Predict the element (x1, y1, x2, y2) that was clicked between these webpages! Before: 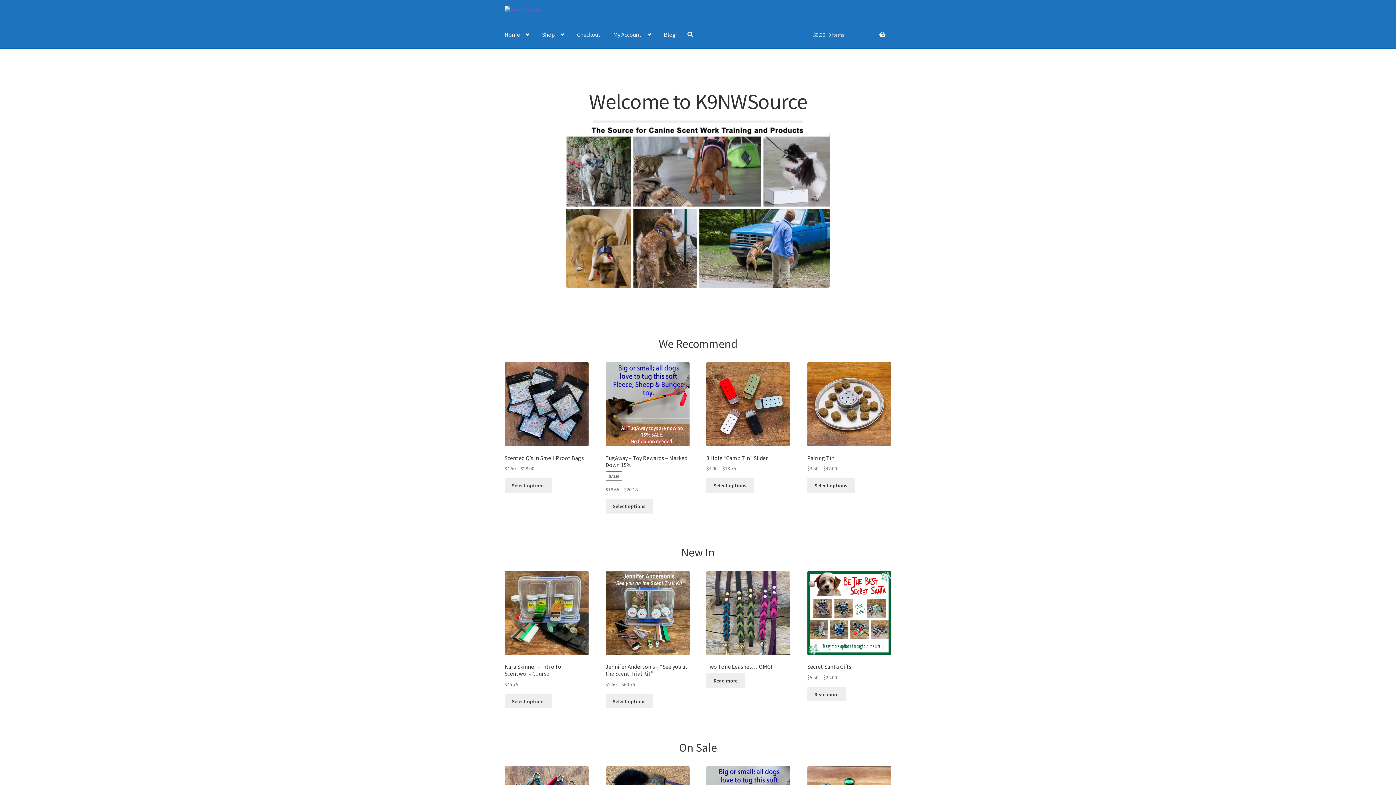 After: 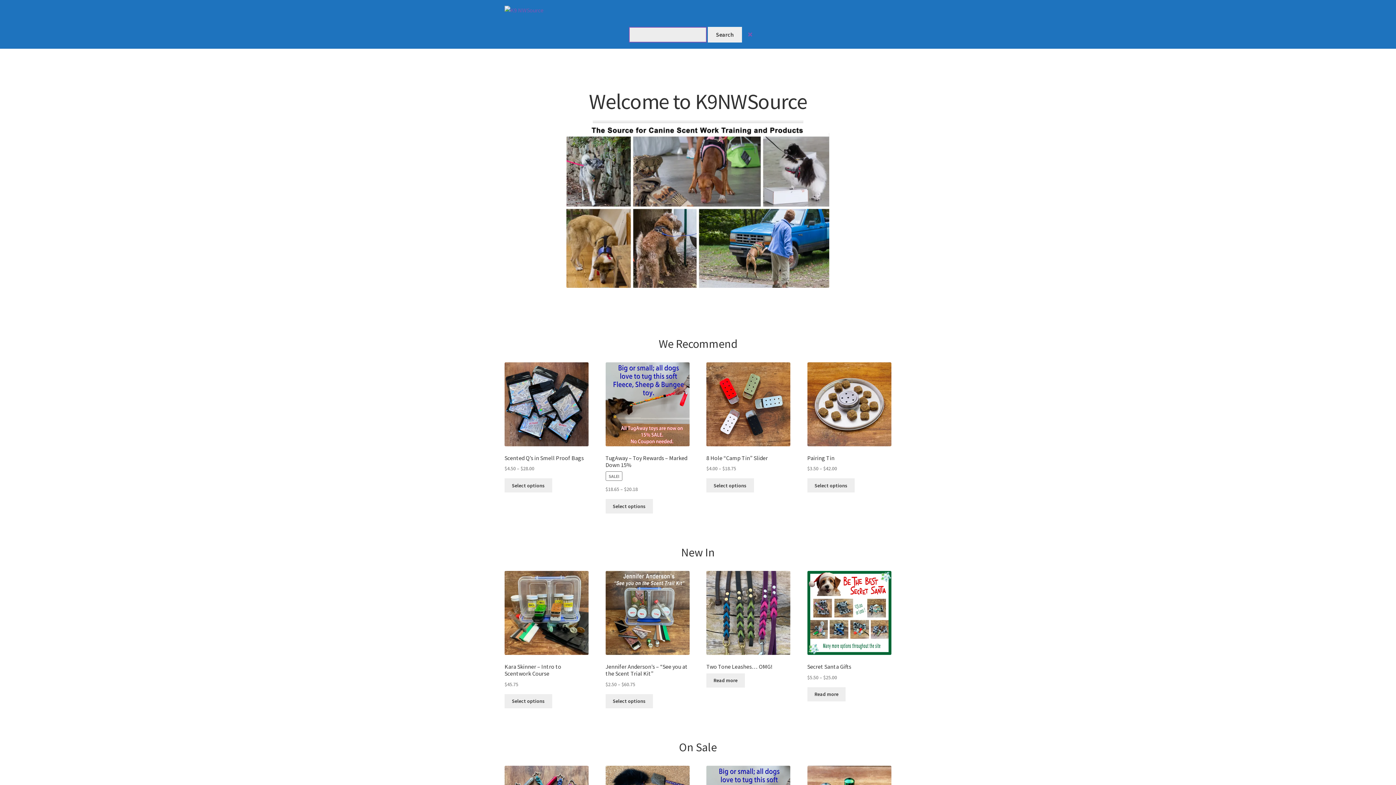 Action: bbox: (681, 20, 699, 48)